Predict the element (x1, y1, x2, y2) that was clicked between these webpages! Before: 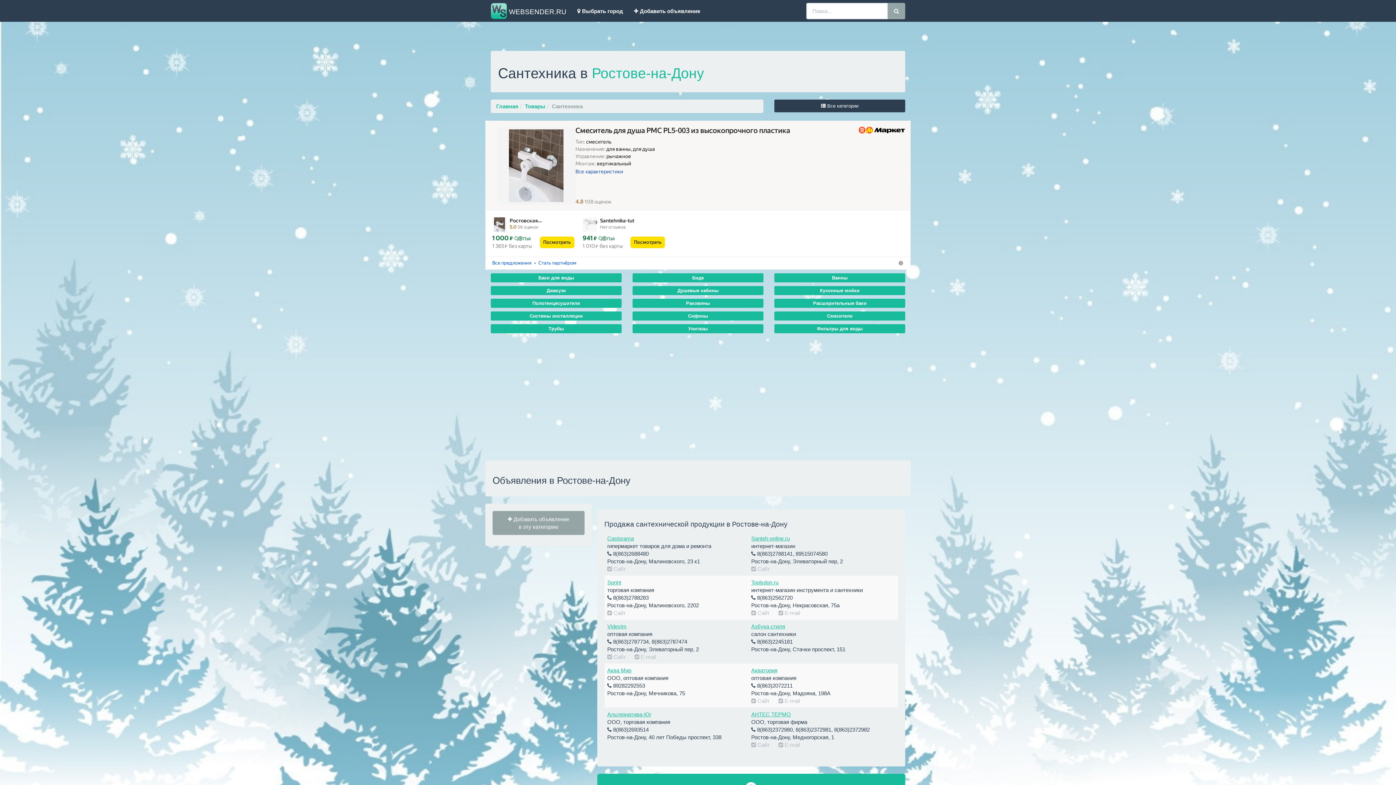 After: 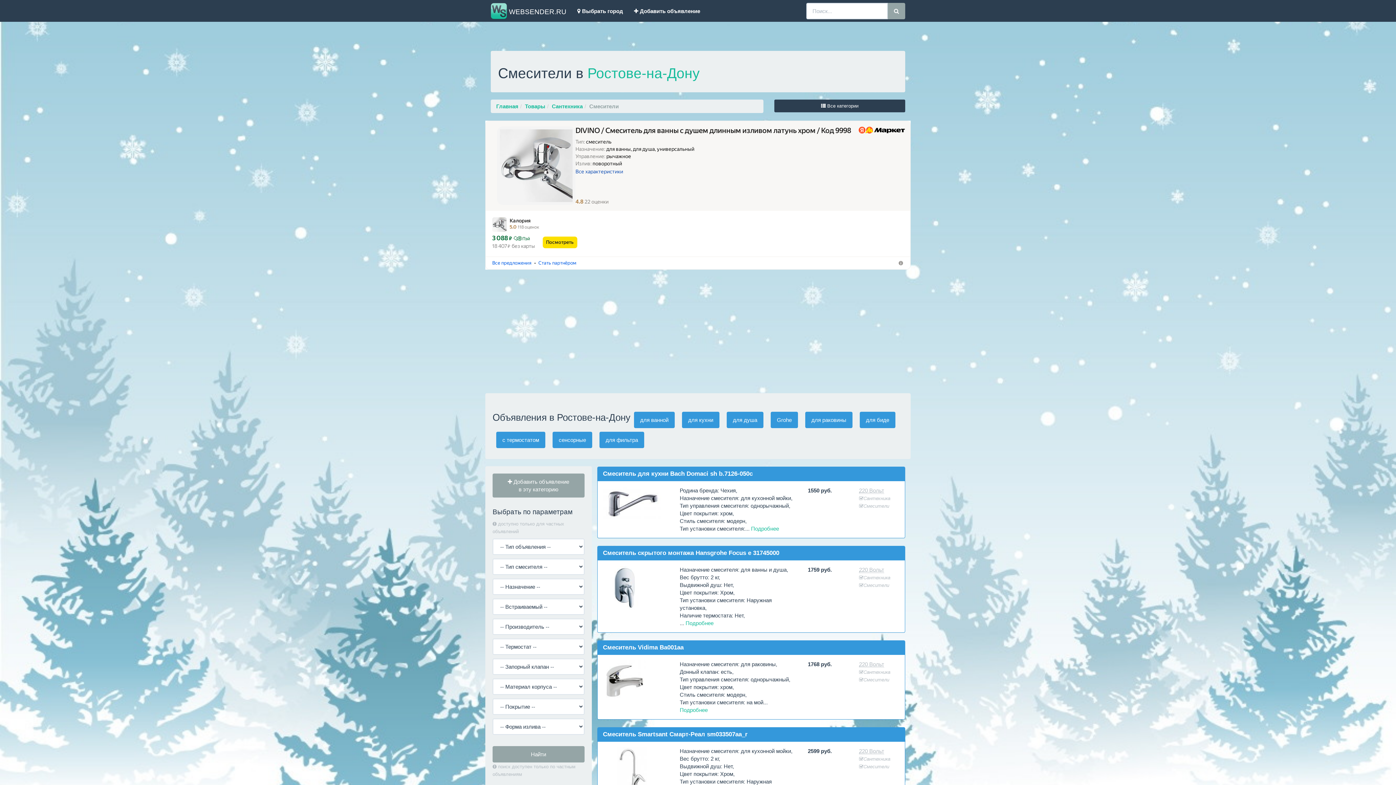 Action: bbox: (774, 311, 905, 320) label: Смесители